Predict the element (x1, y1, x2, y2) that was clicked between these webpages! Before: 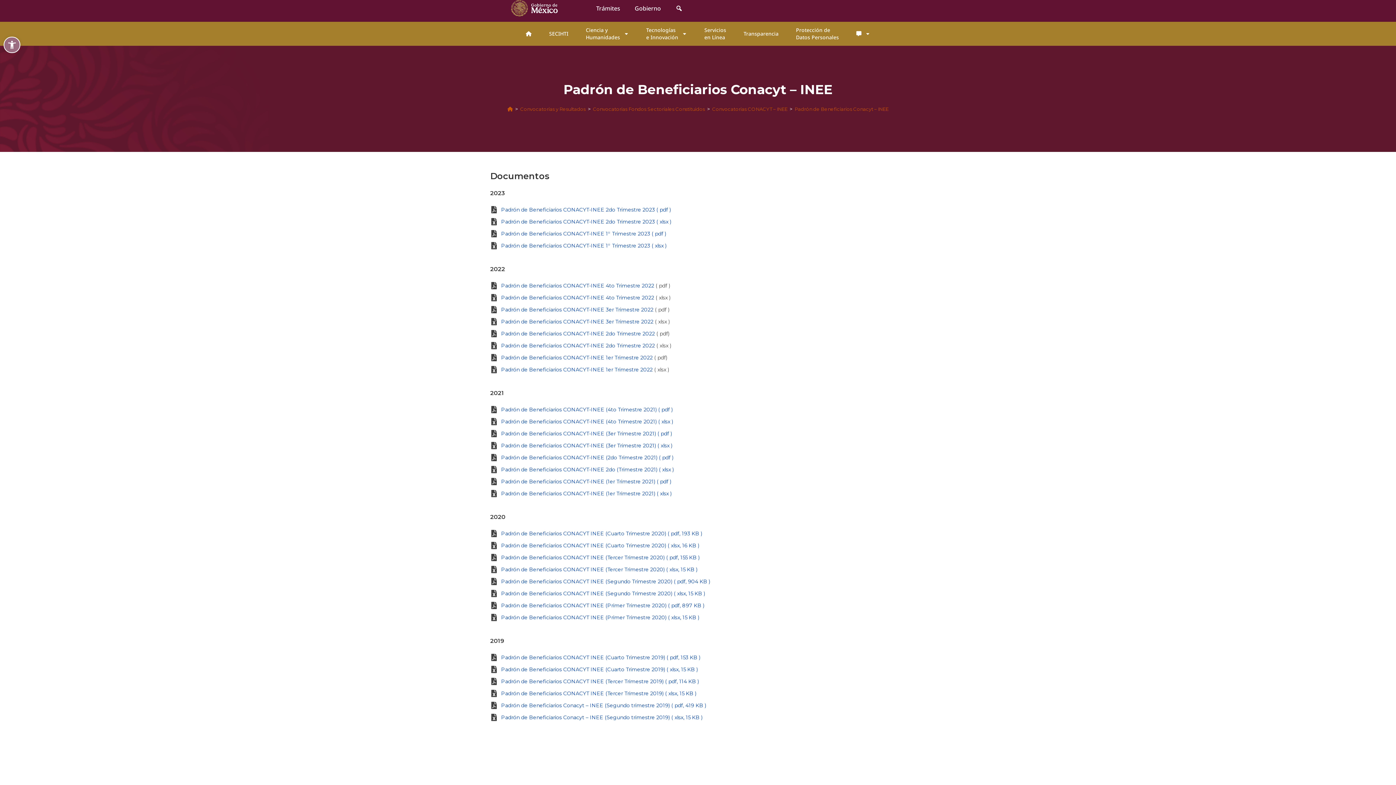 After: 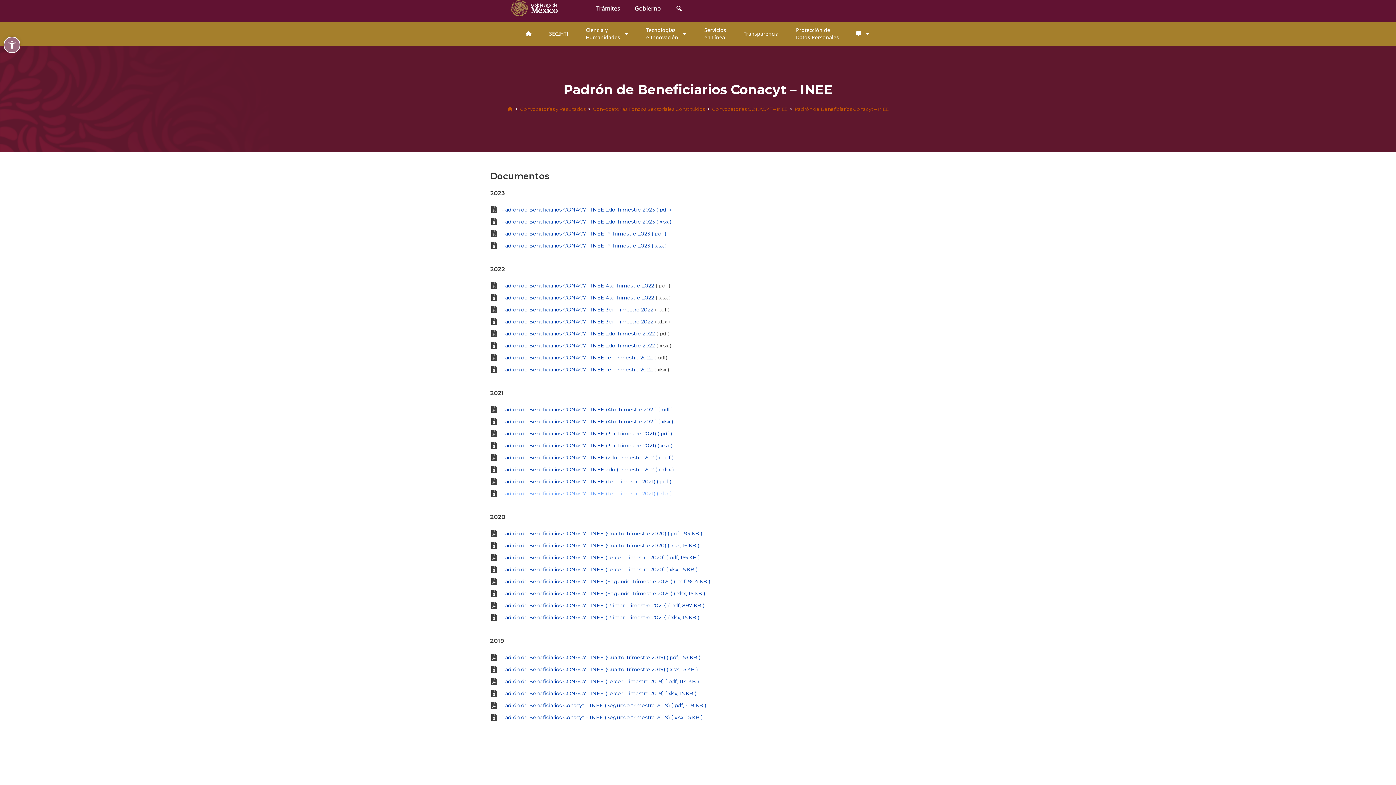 Action: bbox: (501, 490, 671, 496) label: Padrón de Beneficiarios CONACYT-INEE (1er Trimestre 2021) ( xlsx )